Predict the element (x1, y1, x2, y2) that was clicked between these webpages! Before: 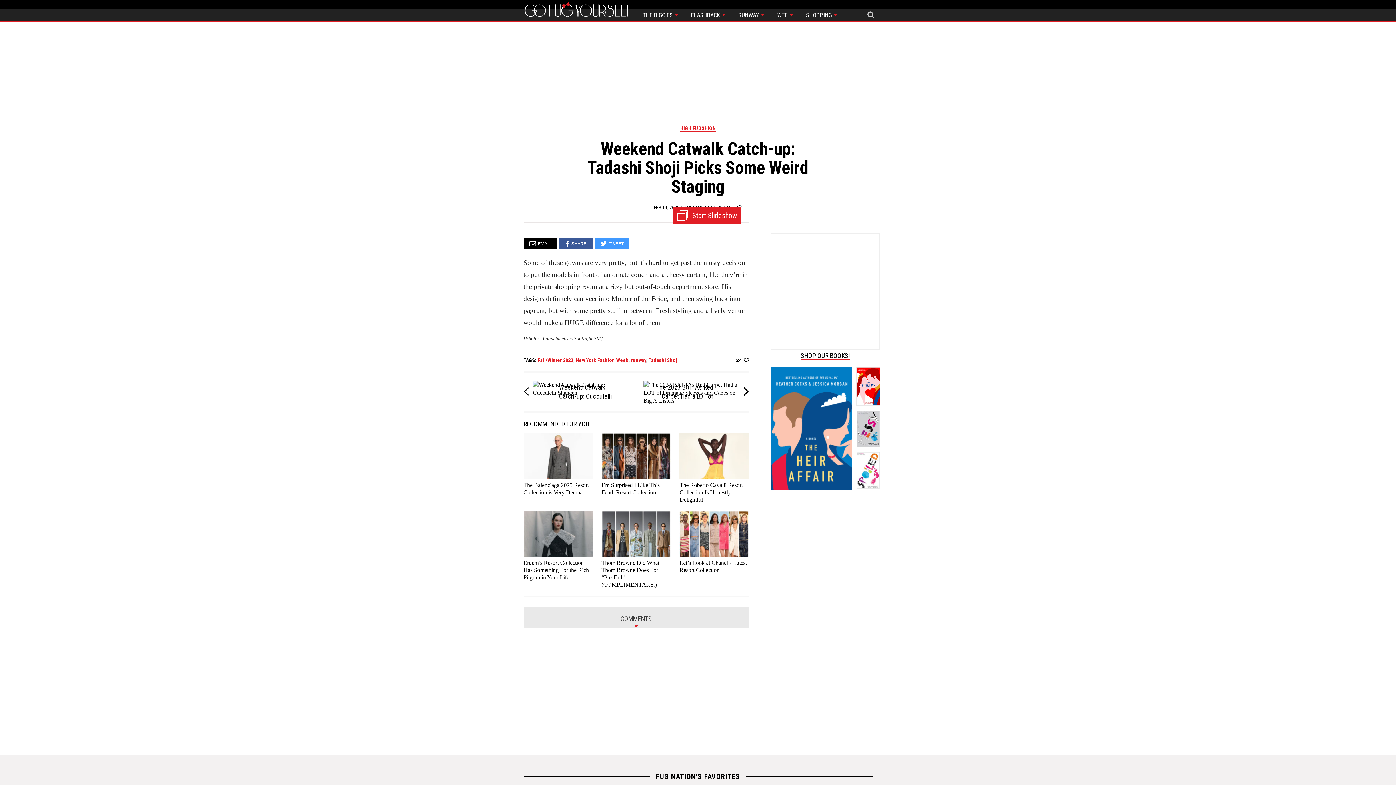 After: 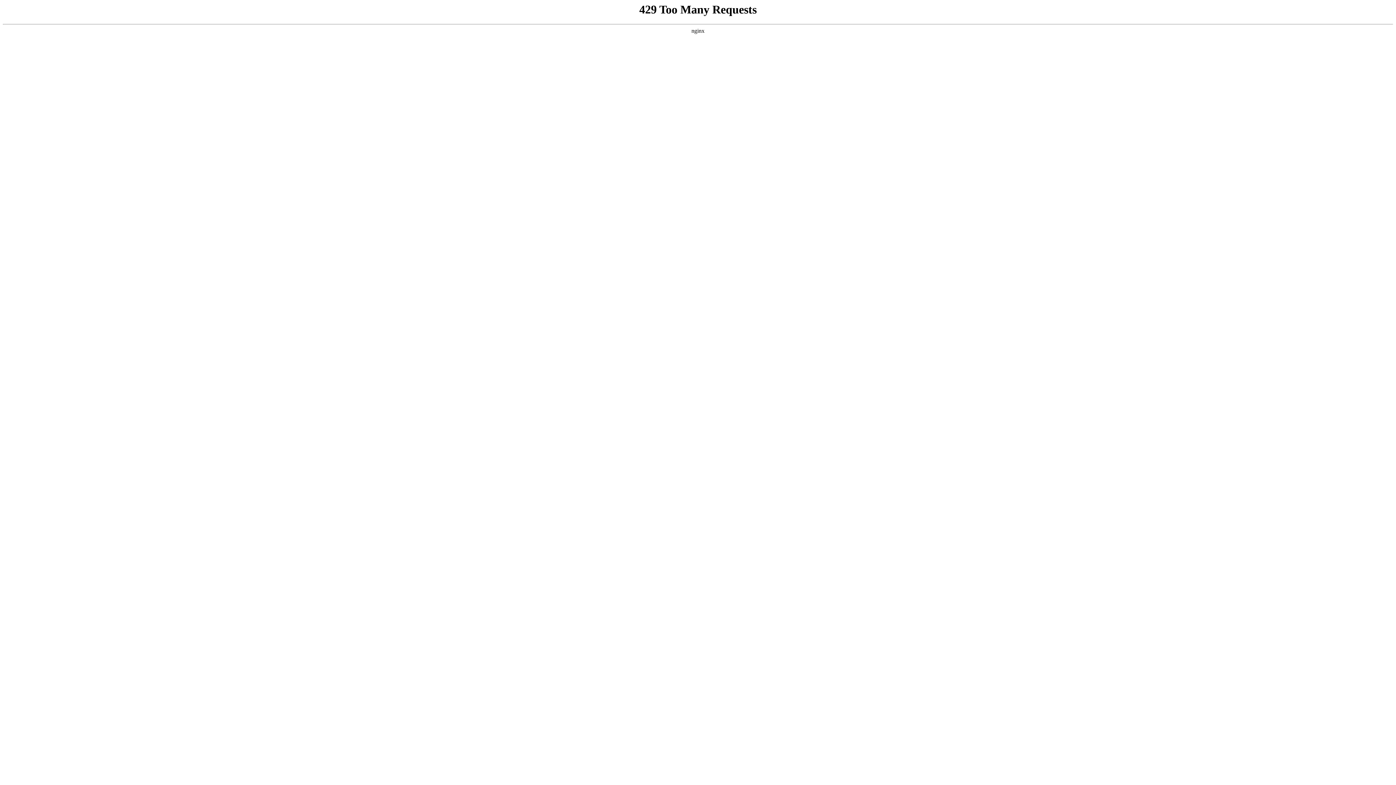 Action: bbox: (680, 125, 715, 132) label: HIGH FUGSHION